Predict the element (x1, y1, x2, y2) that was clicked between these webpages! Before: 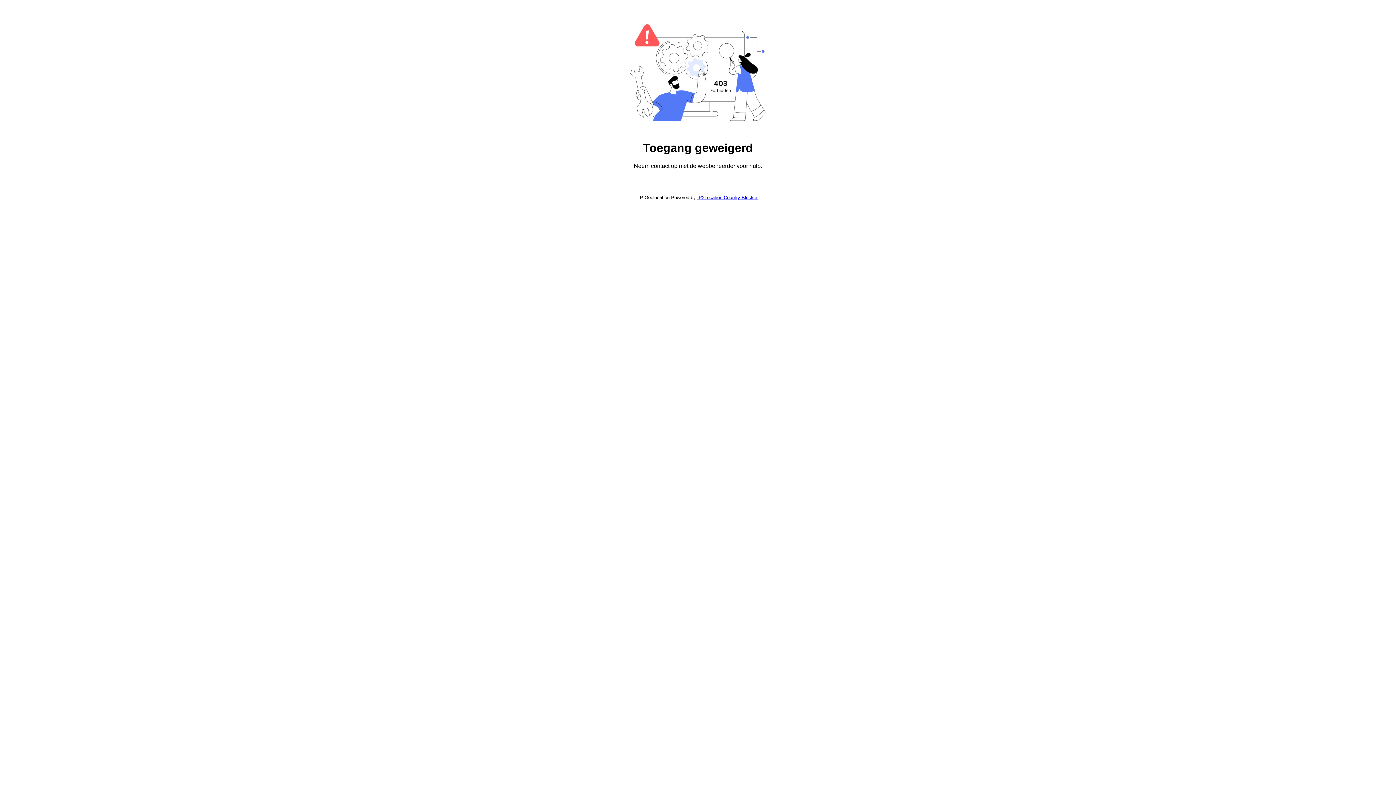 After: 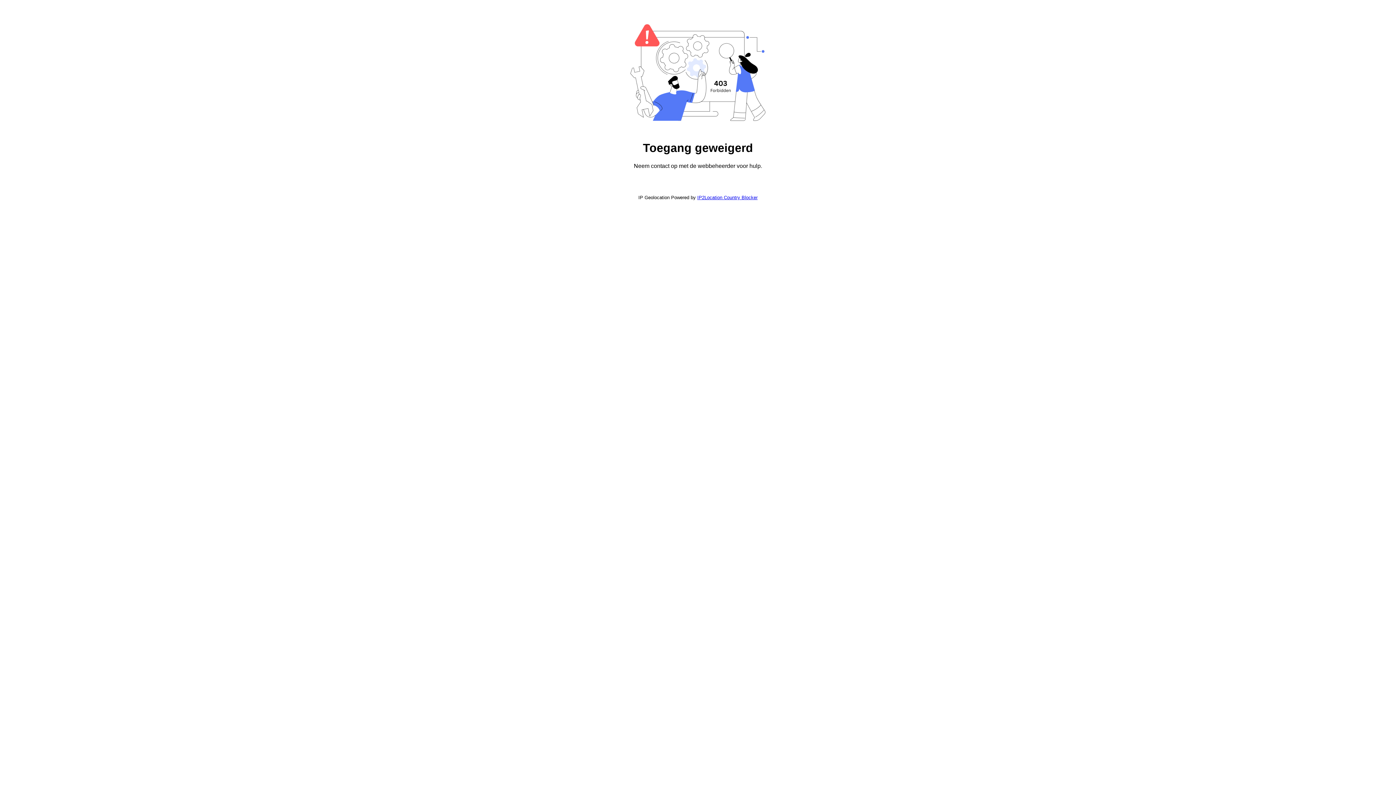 Action: label: IP2Location Country Blocker bbox: (697, 194, 757, 200)